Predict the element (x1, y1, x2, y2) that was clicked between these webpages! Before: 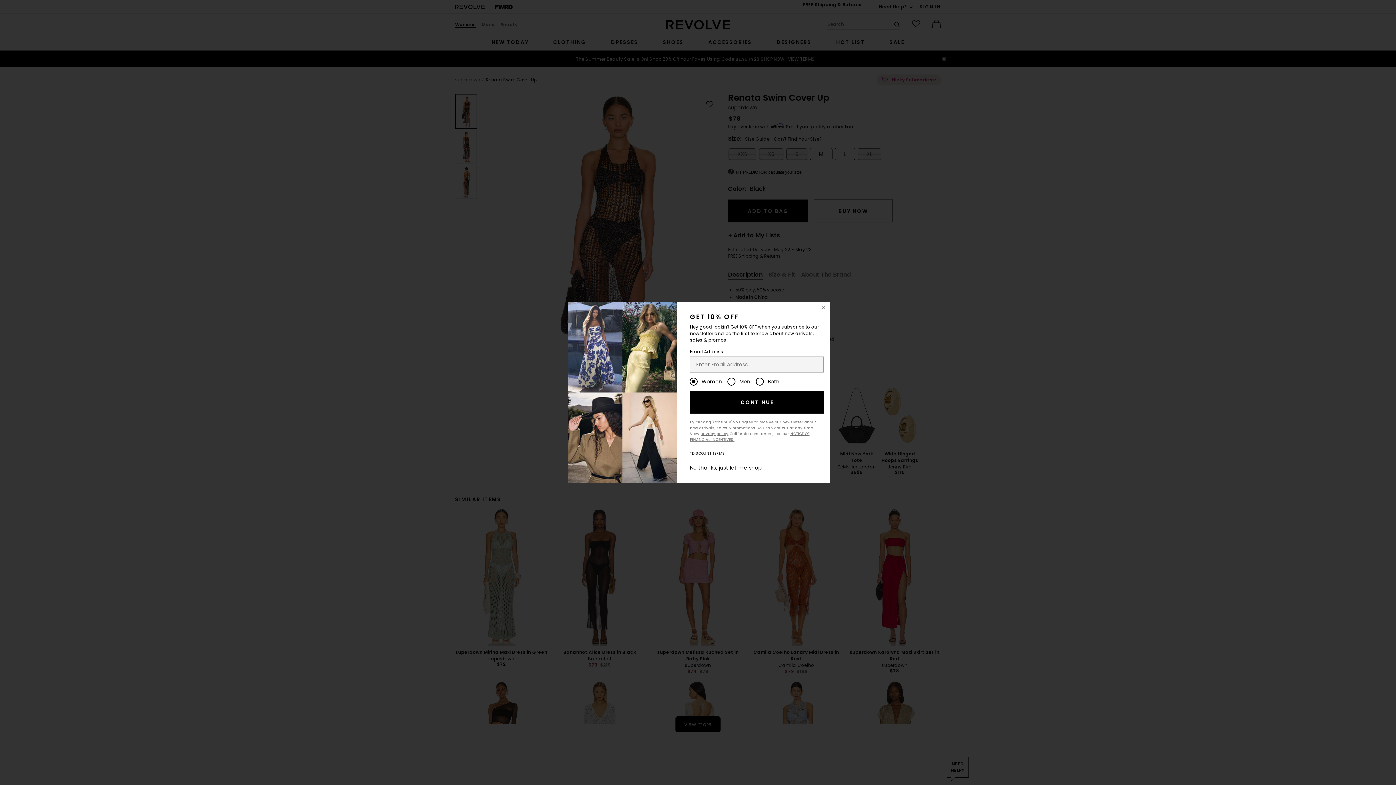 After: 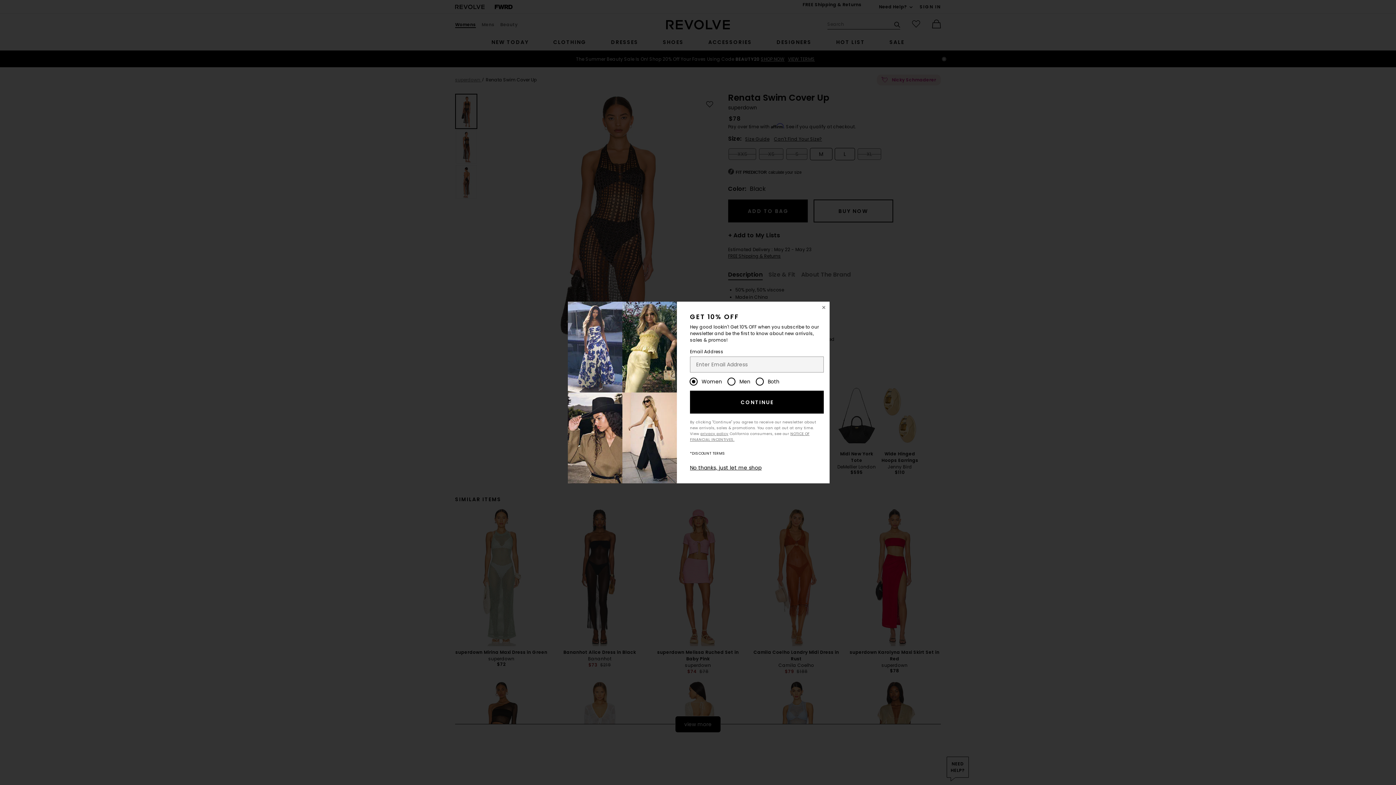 Action: label: *DISCOUNT TERMS bbox: (690, 450, 725, 456)